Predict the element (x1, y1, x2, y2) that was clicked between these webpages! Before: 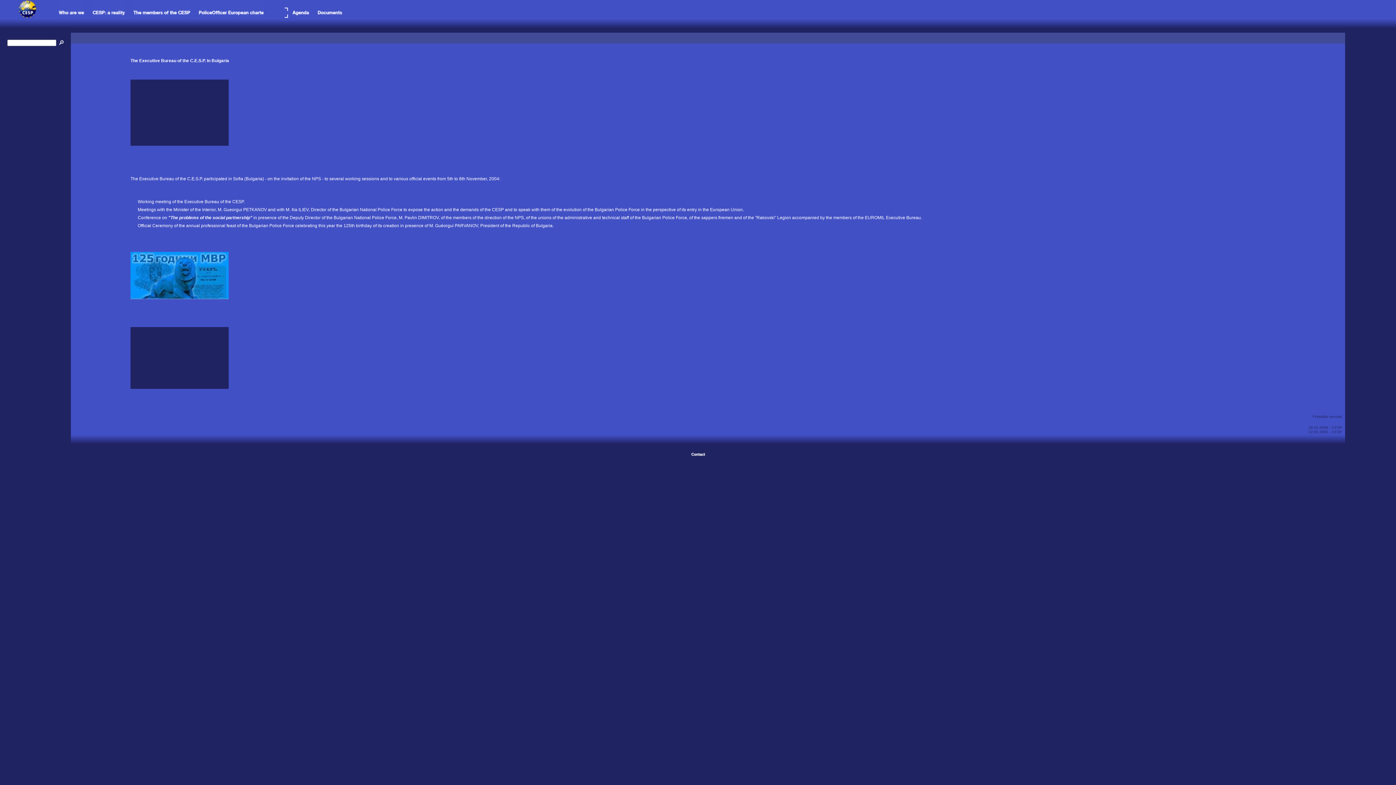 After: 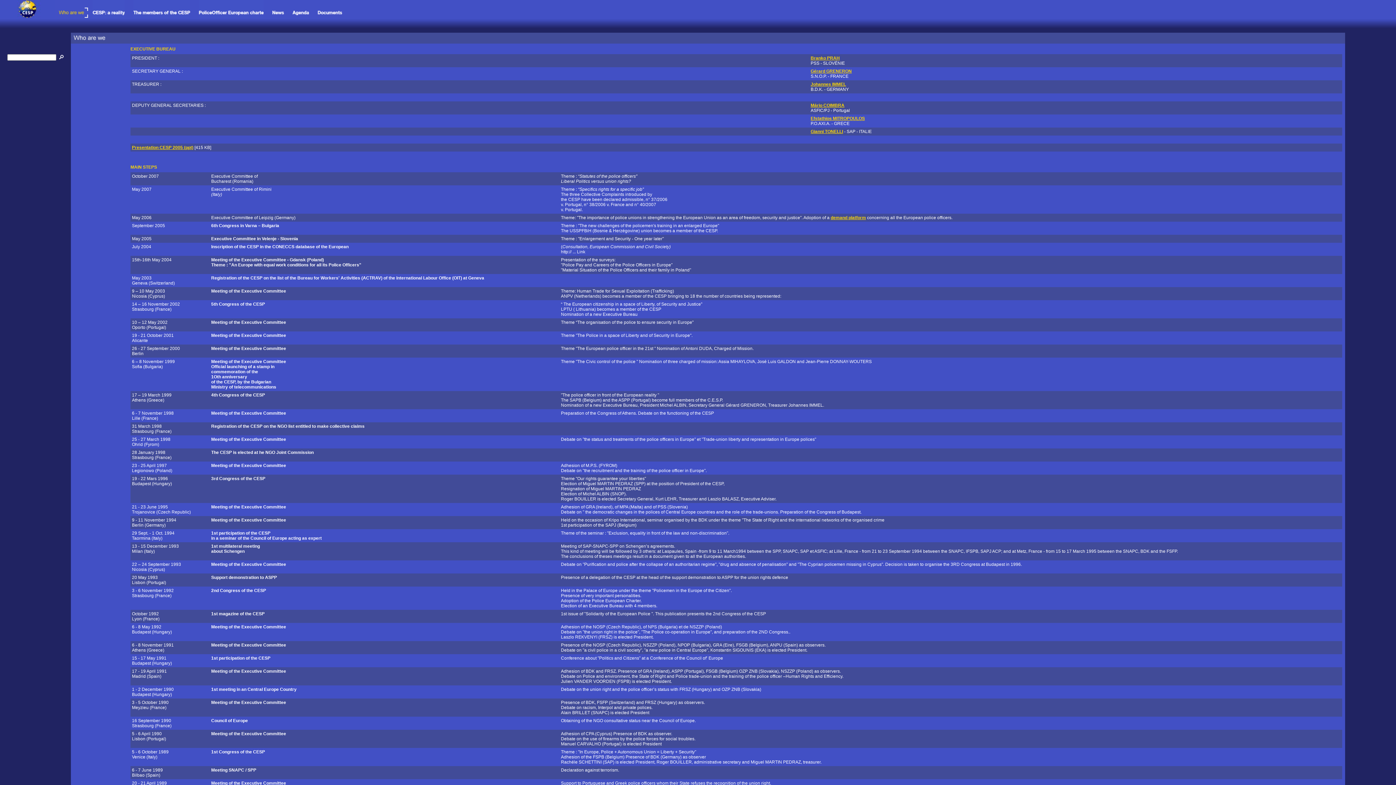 Action: bbox: (54, 14, 88, 19)